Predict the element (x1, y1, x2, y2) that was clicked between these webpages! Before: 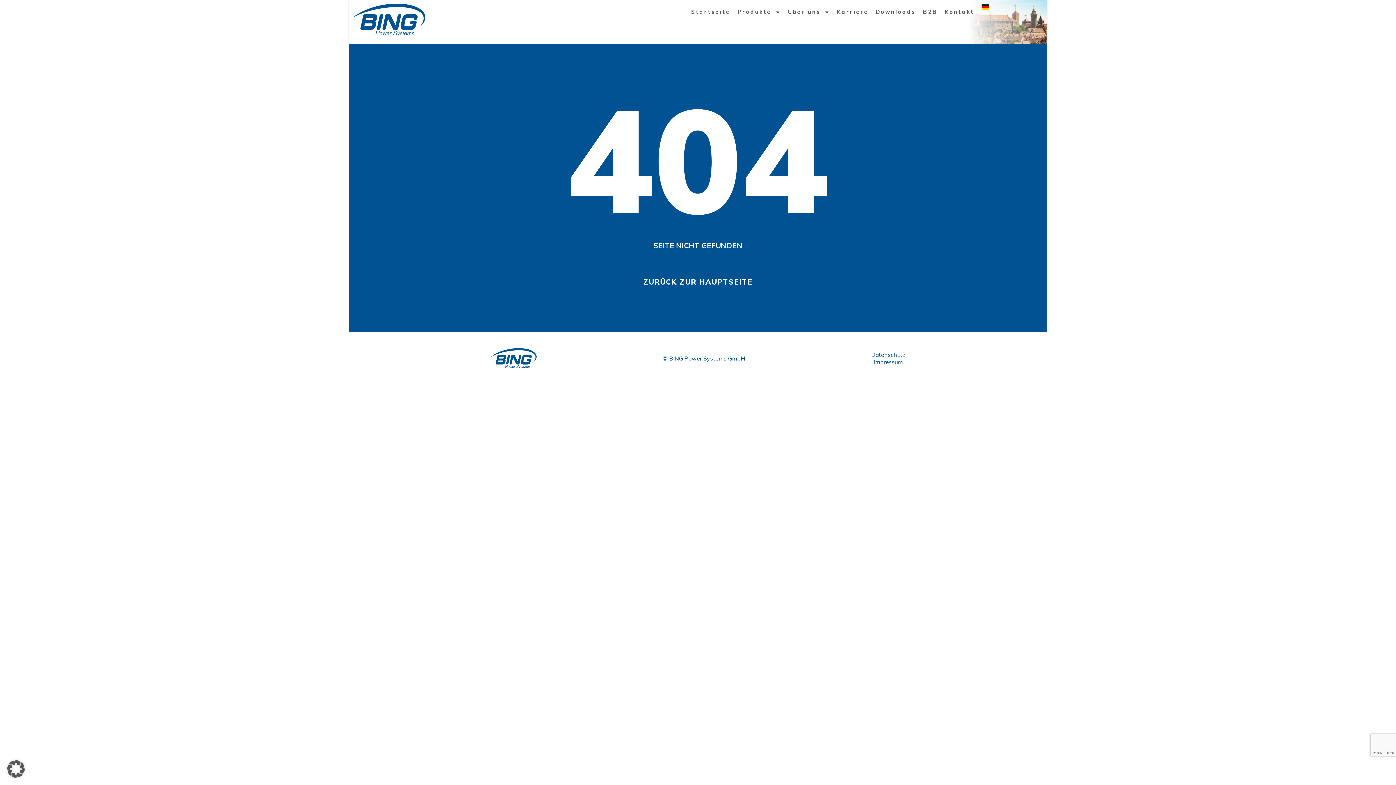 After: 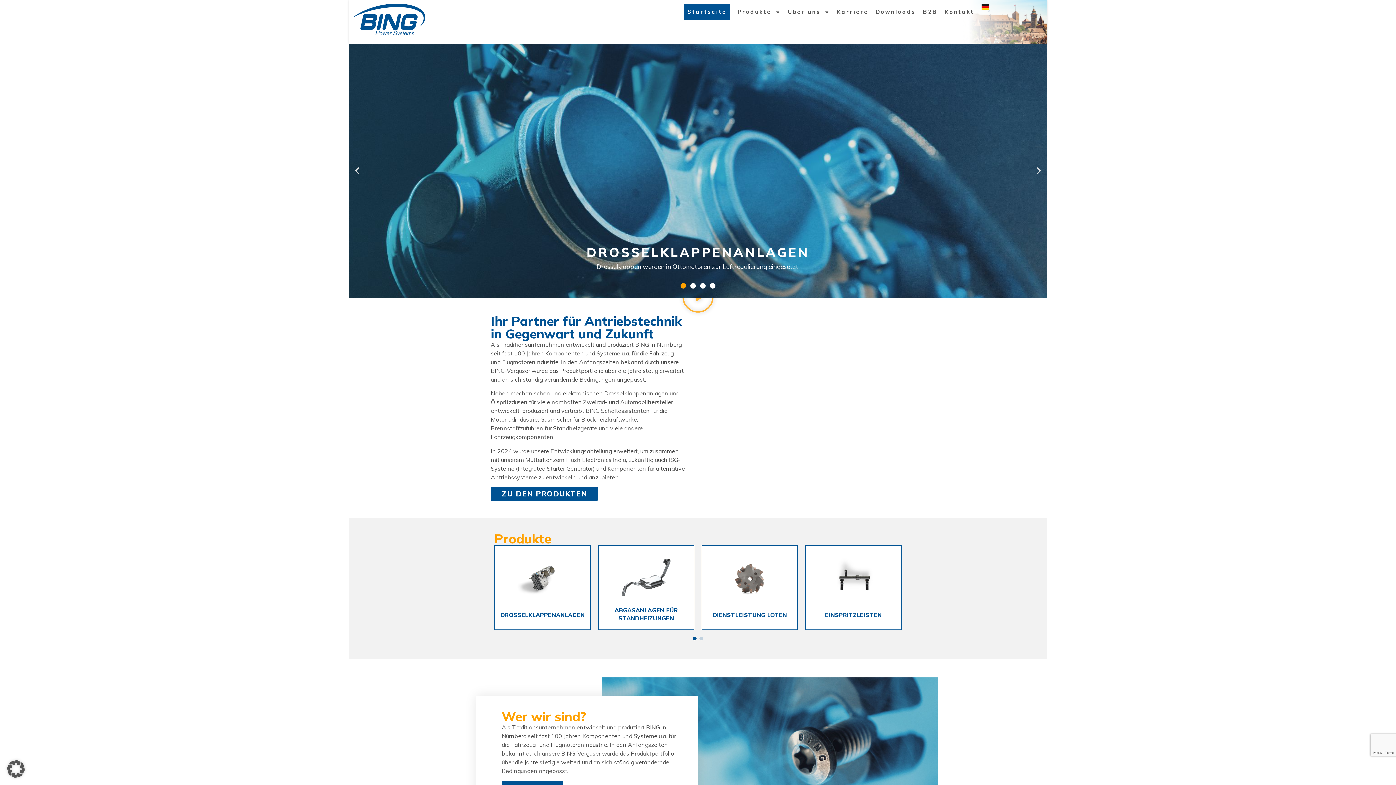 Action: bbox: (632, 274, 763, 289) label: ZURÜCK ZUR HAUPTSEITE